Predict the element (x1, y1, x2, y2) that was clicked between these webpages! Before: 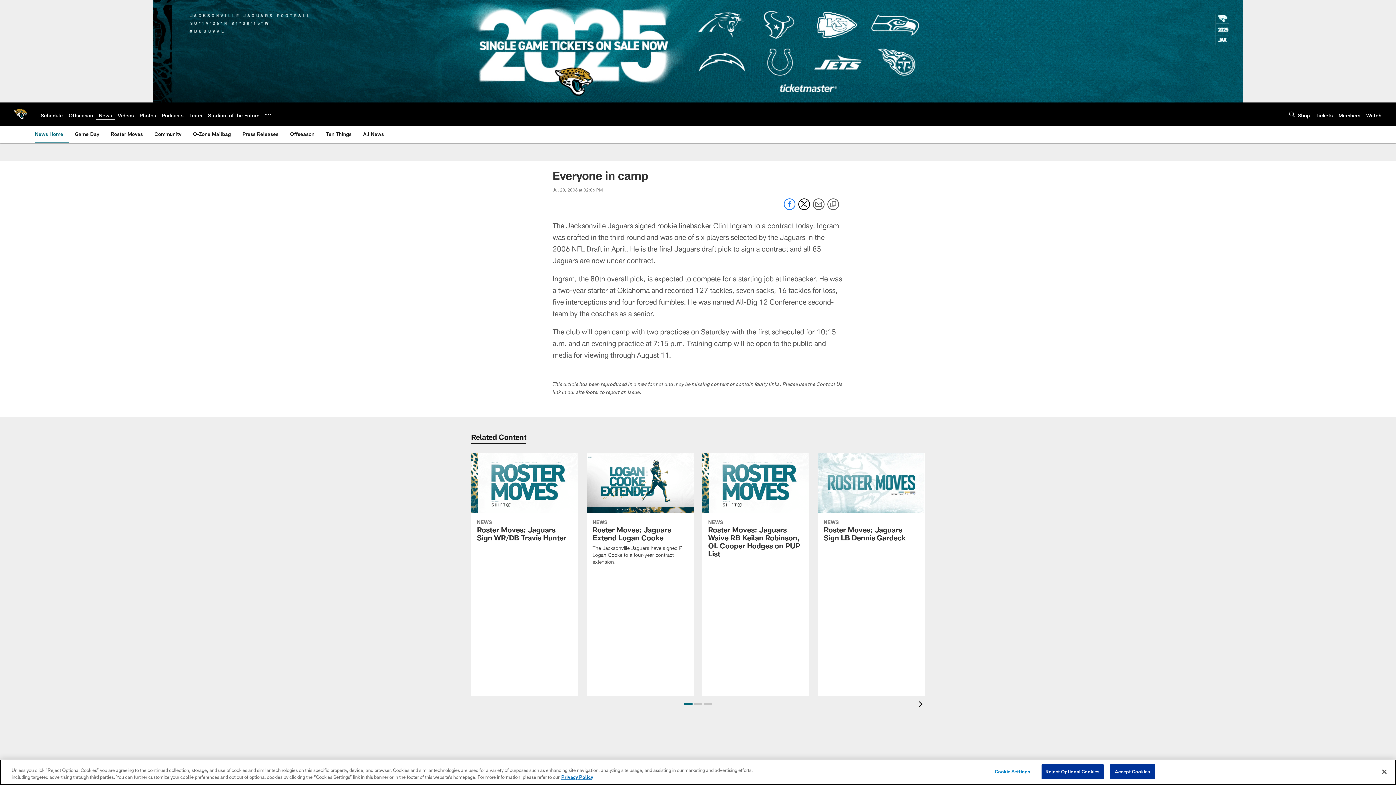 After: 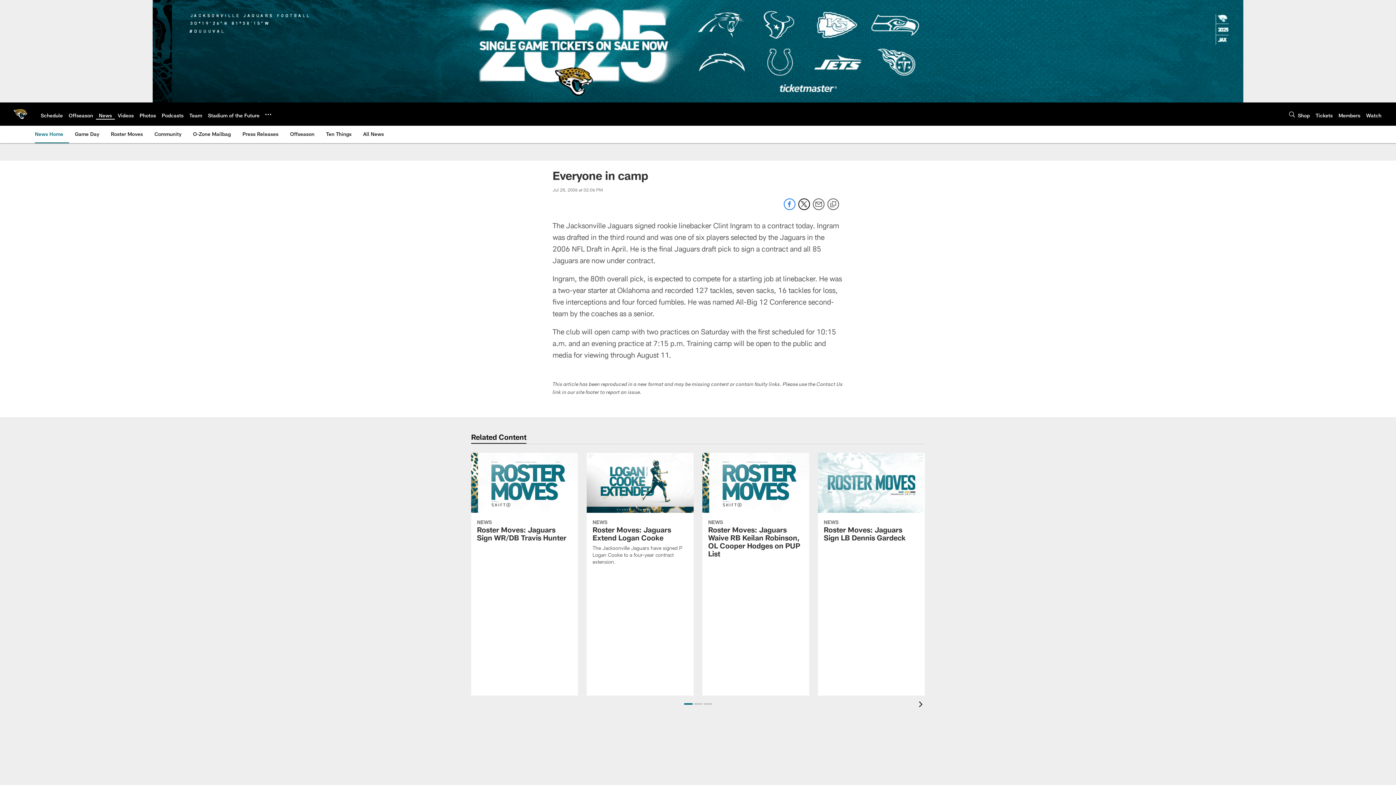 Action: label: Accept Cookies bbox: (1110, 764, 1155, 779)